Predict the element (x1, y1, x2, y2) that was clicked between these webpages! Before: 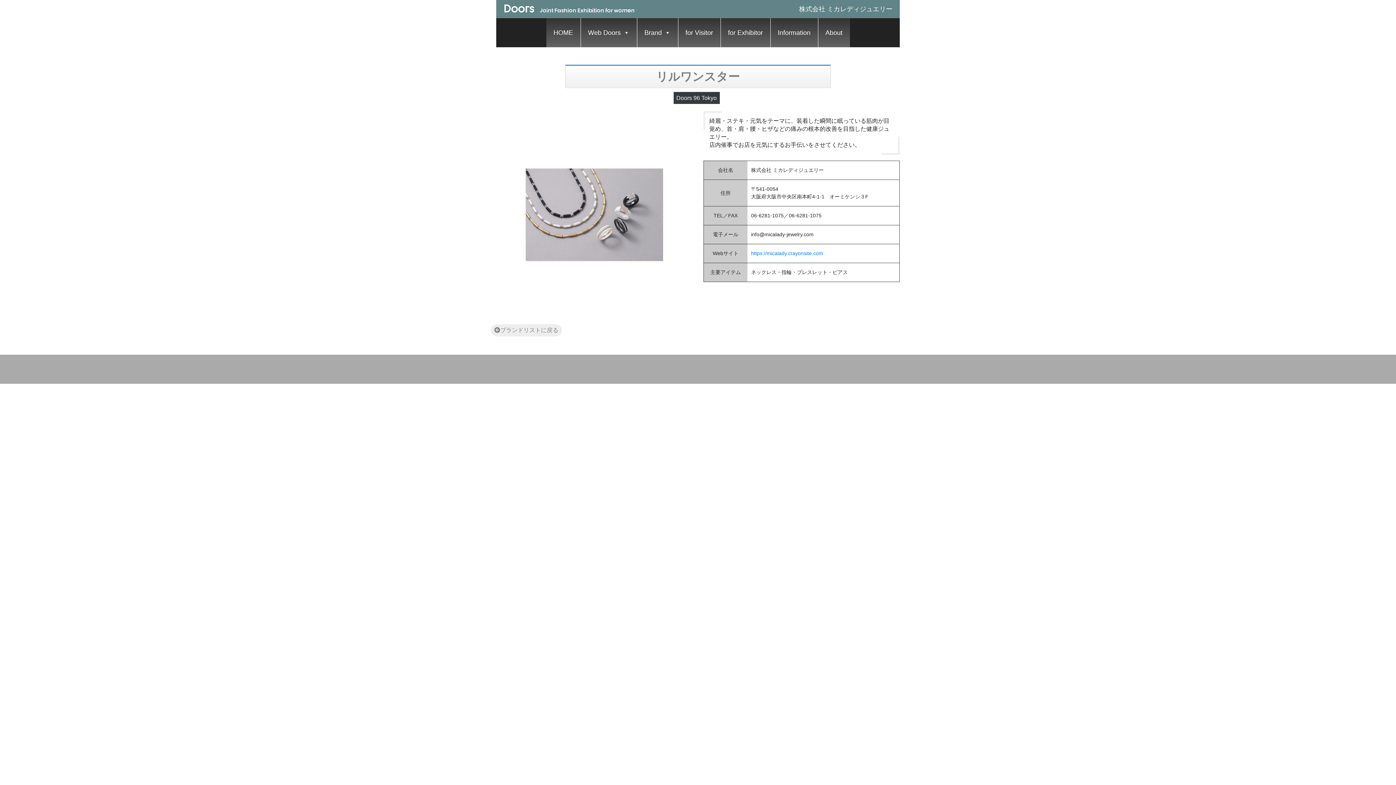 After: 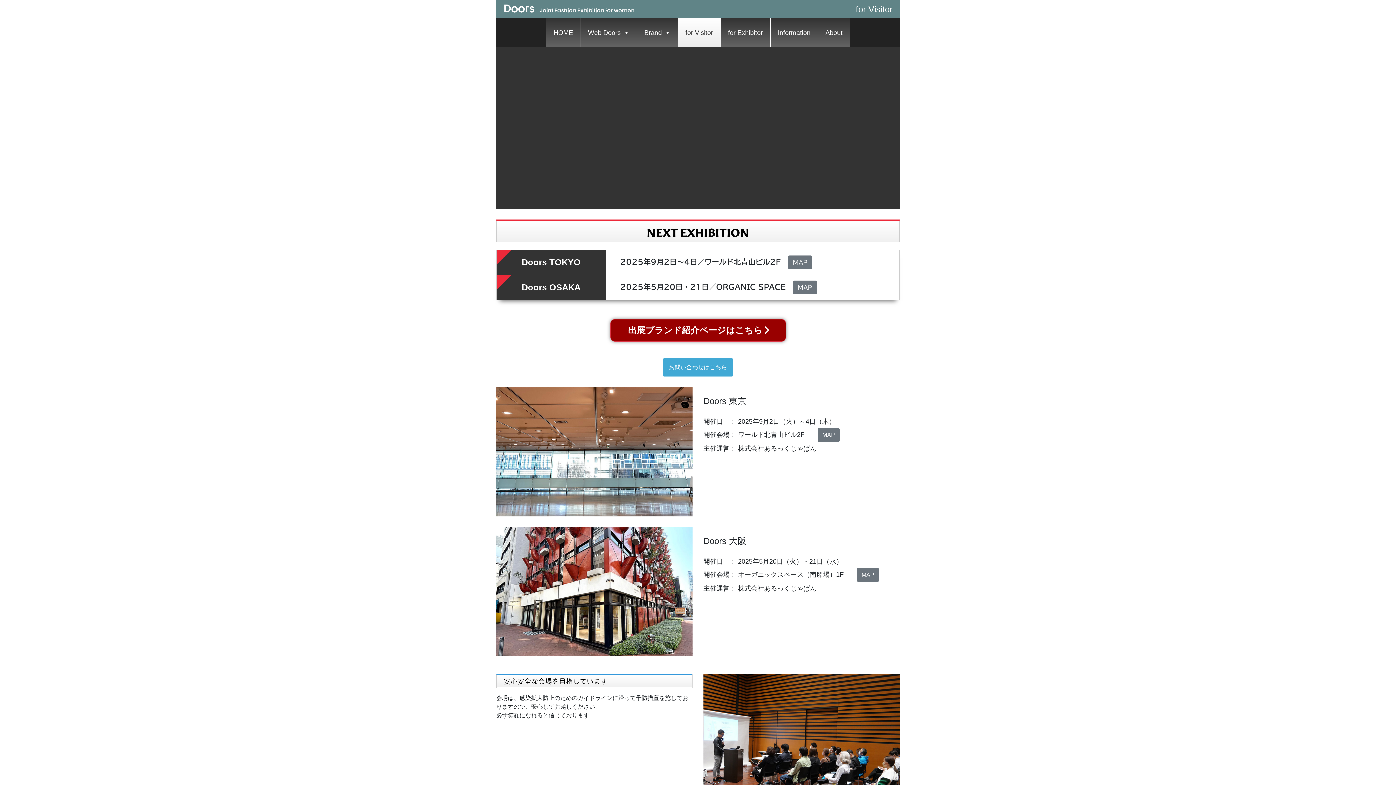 Action: label: for Visitor bbox: (678, 18, 720, 47)